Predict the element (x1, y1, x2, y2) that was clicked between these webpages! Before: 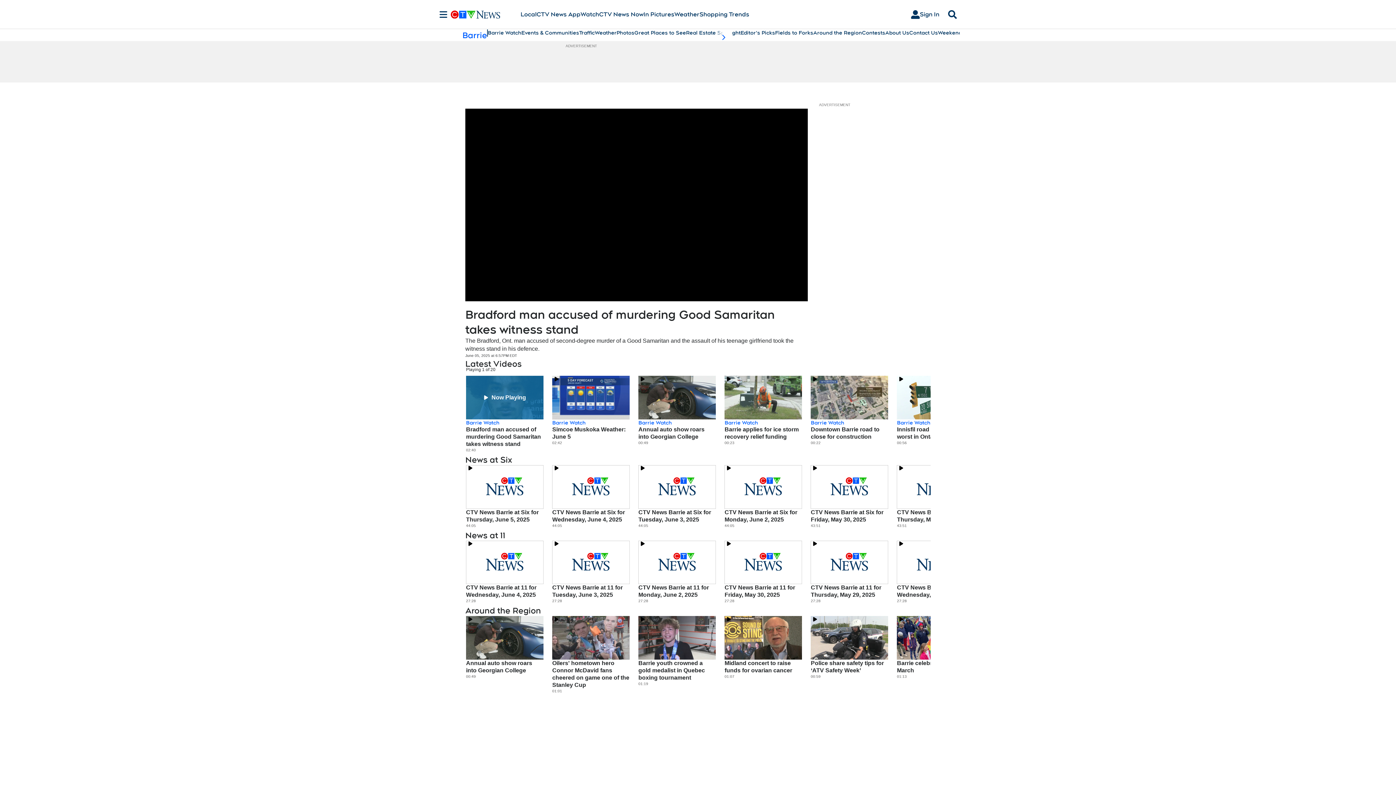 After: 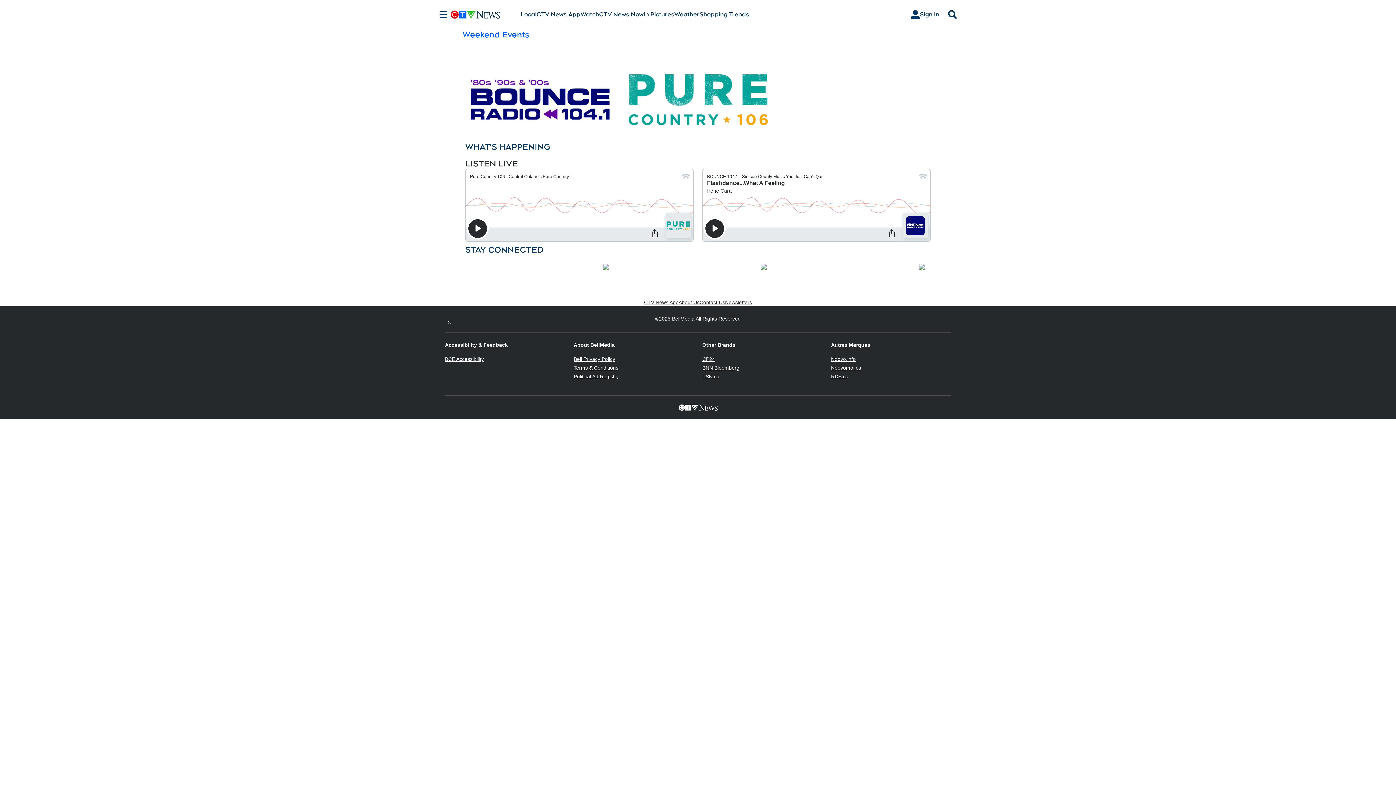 Action: label: Weekend Events bbox: (938, 29, 981, 36)